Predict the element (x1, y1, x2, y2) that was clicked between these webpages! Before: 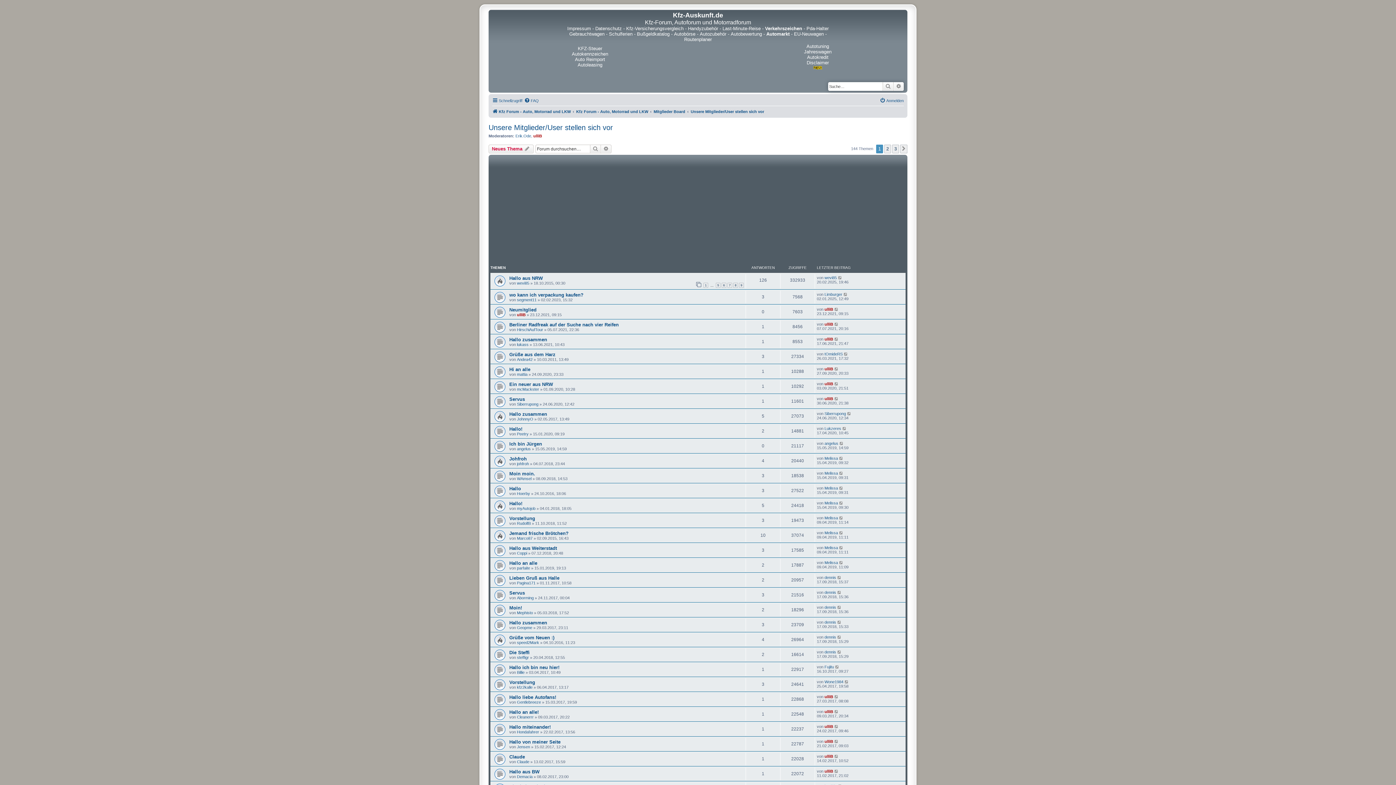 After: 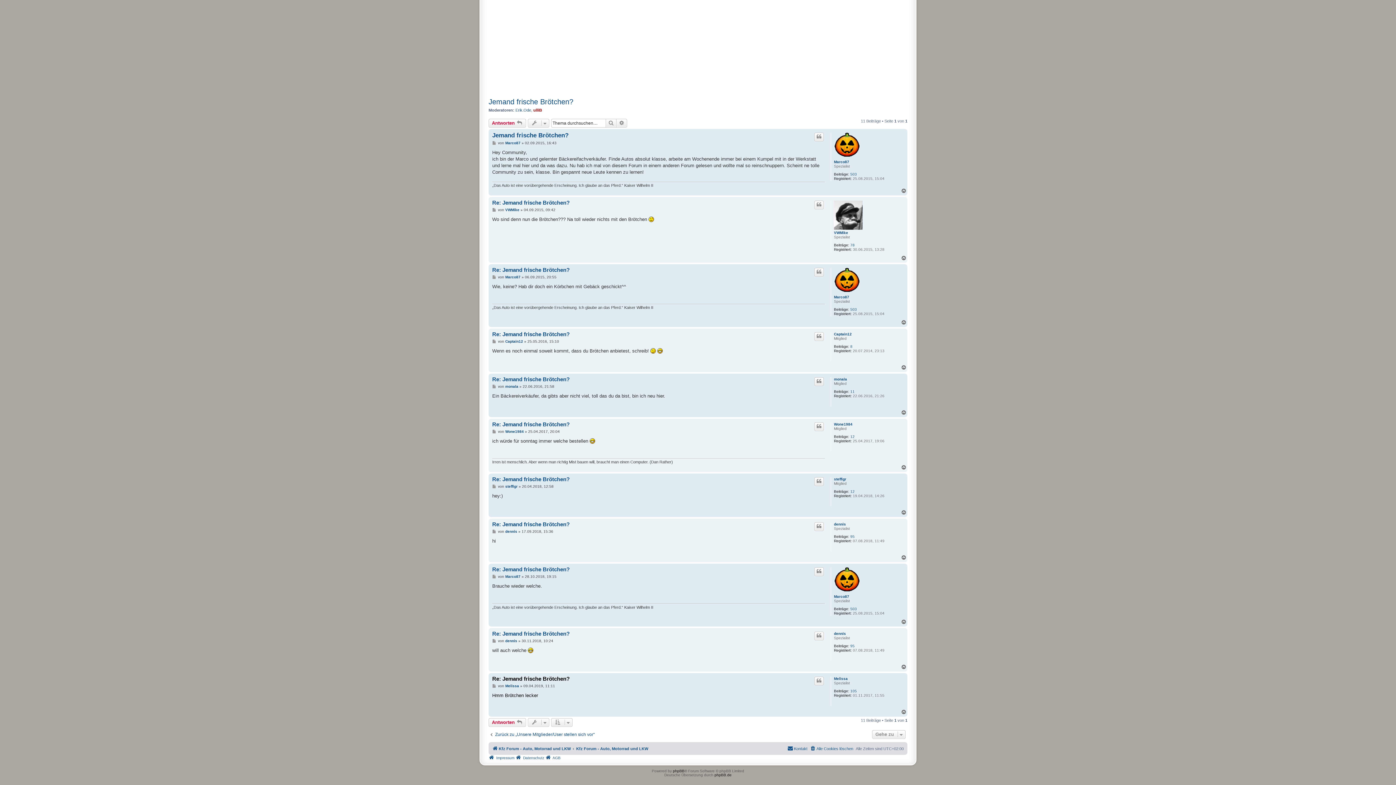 Action: bbox: (839, 530, 843, 535)